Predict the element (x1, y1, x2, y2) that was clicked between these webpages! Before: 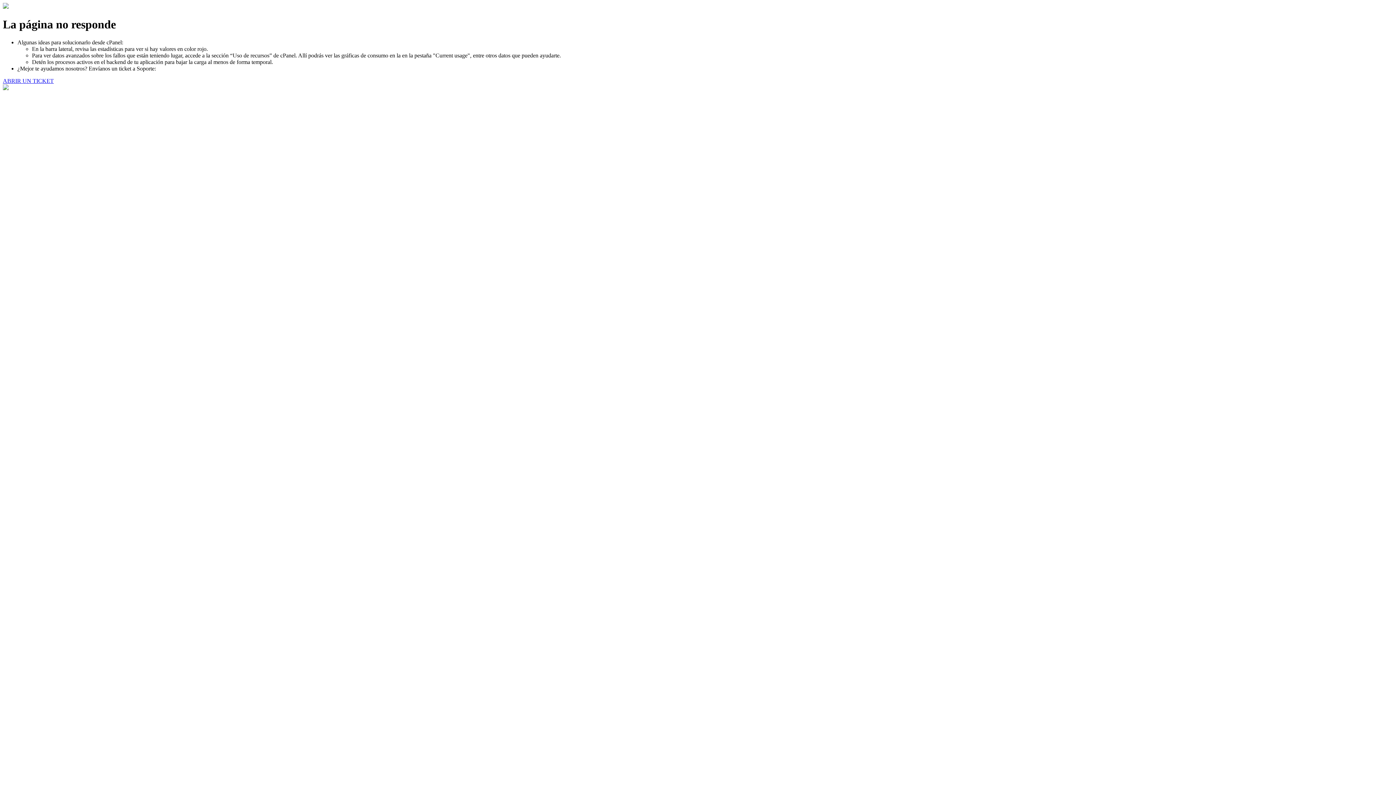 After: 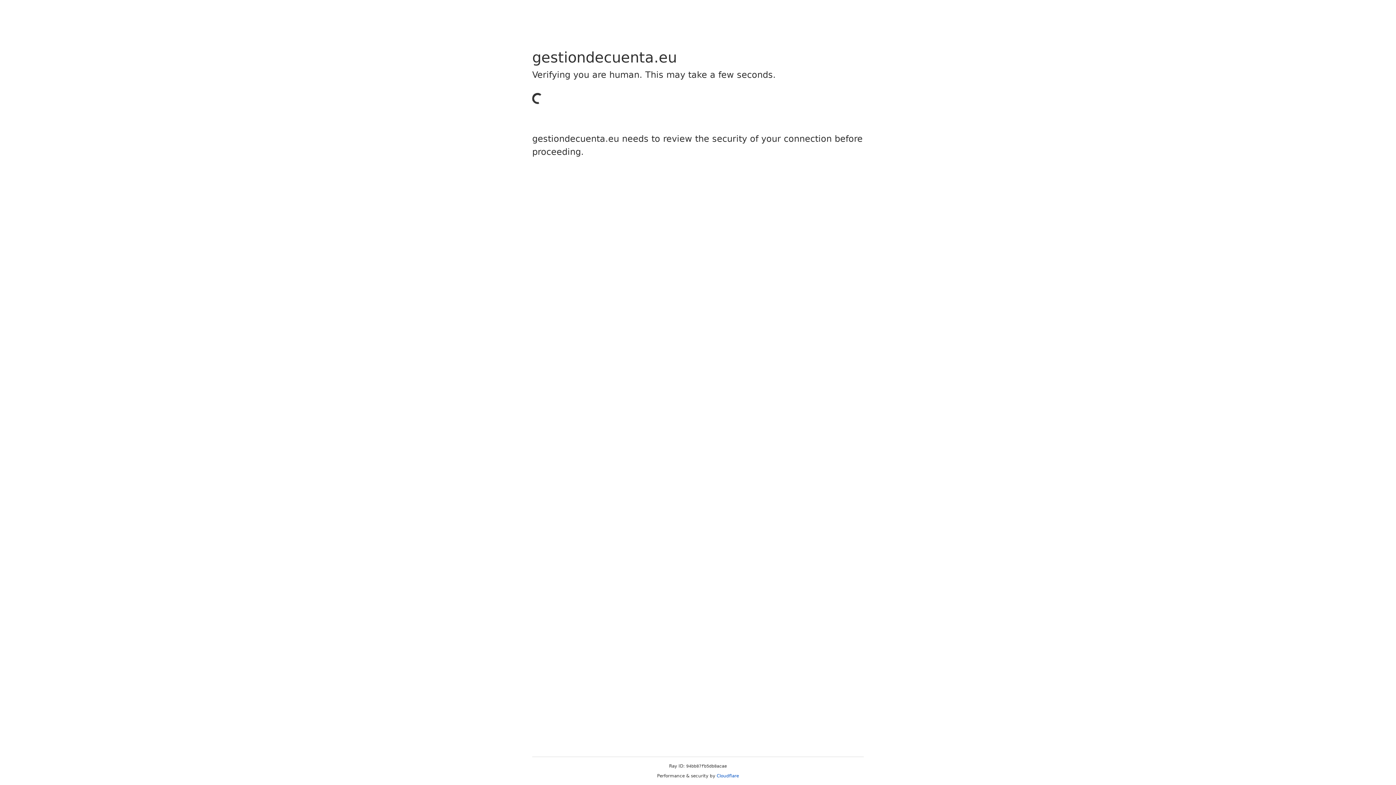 Action: bbox: (2, 77, 53, 83) label: ABRIR UN TICKET